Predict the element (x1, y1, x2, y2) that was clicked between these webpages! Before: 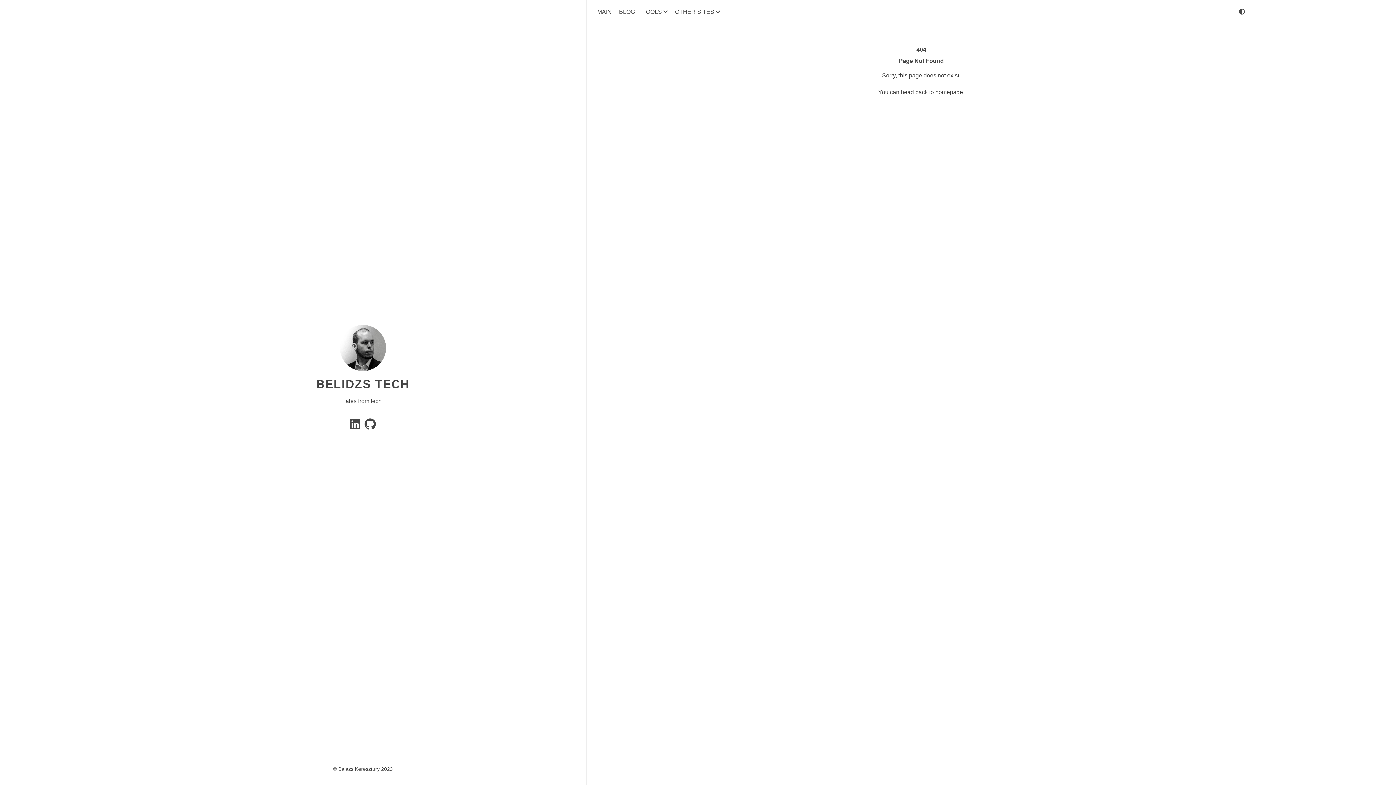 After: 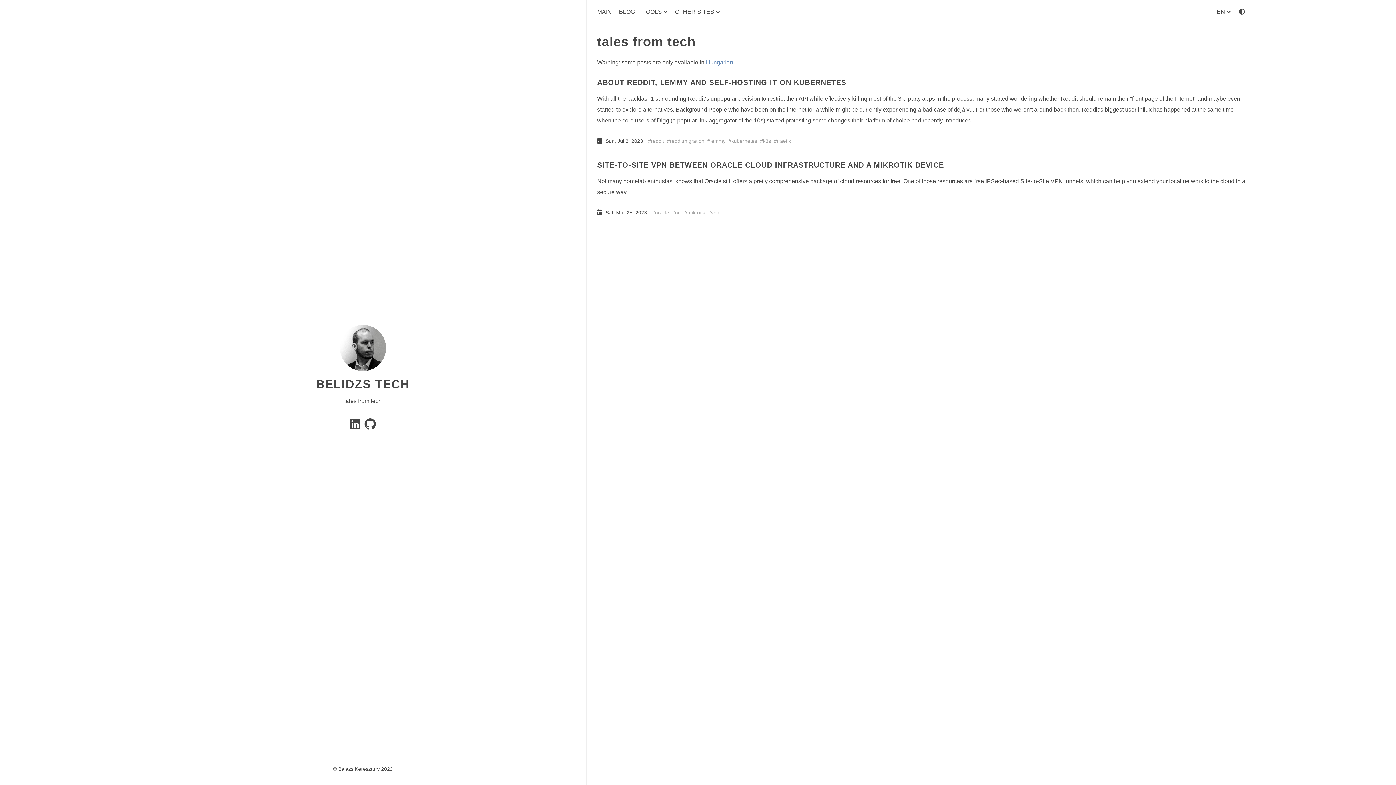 Action: bbox: (316, 377, 409, 390) label: BELIDZS TECH